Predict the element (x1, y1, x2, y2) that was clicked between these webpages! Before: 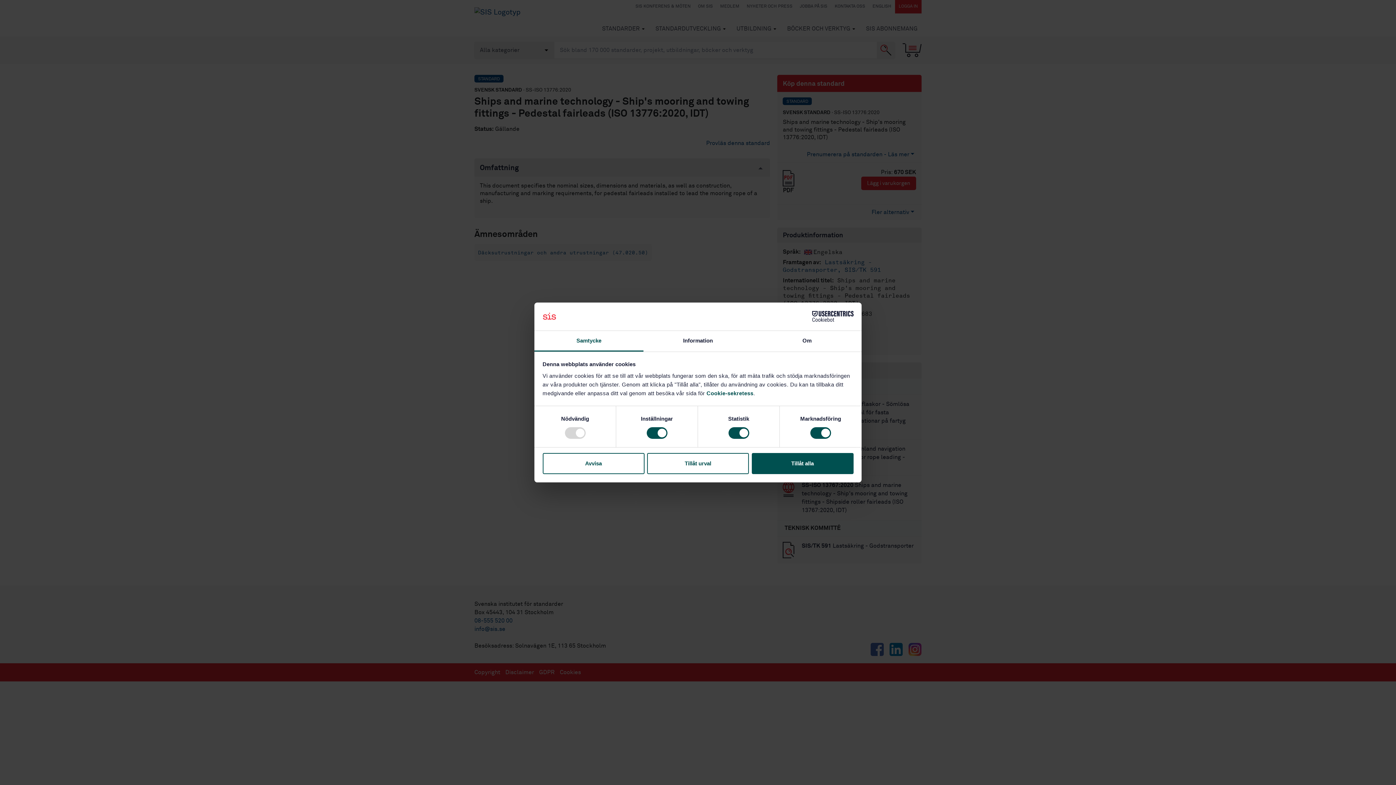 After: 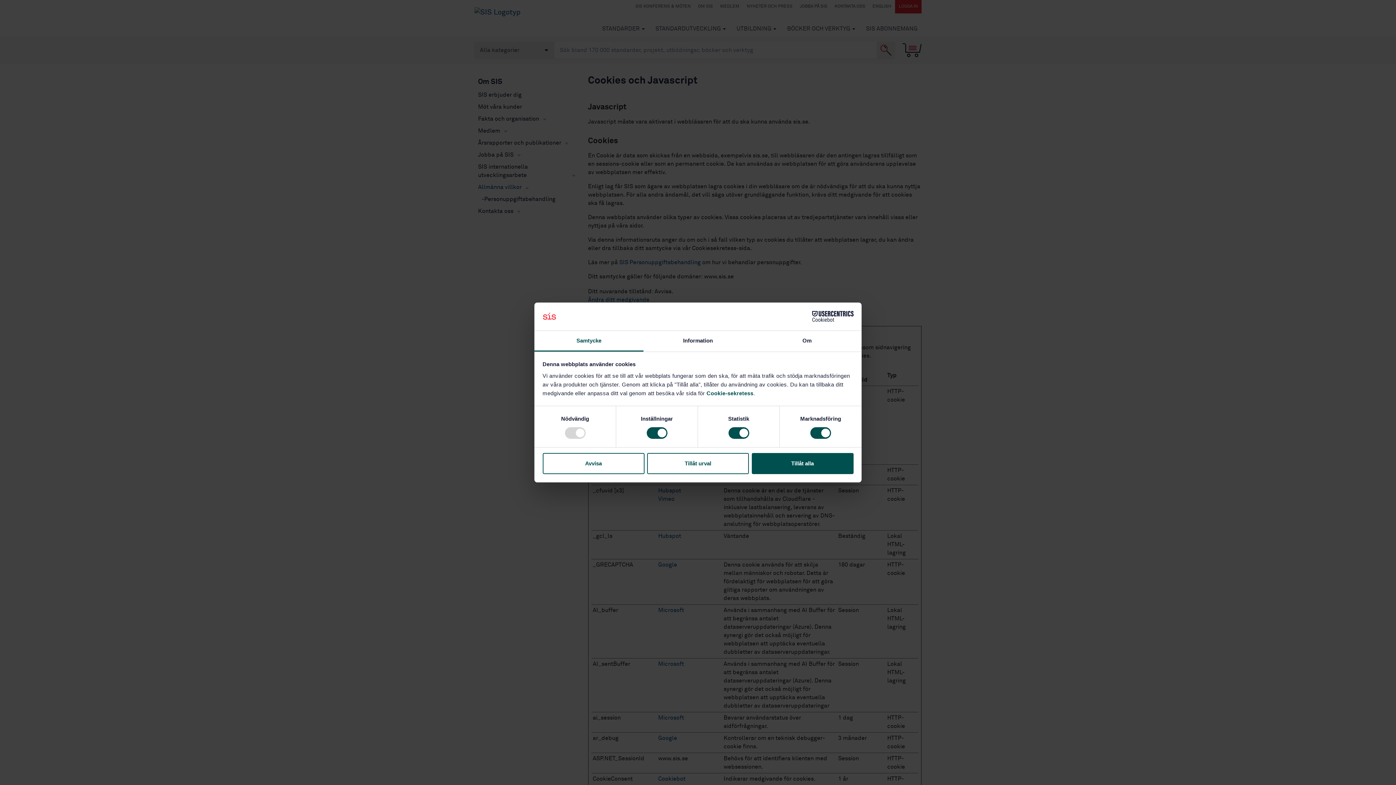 Action: label: Cookie-sekretess bbox: (706, 390, 753, 396)